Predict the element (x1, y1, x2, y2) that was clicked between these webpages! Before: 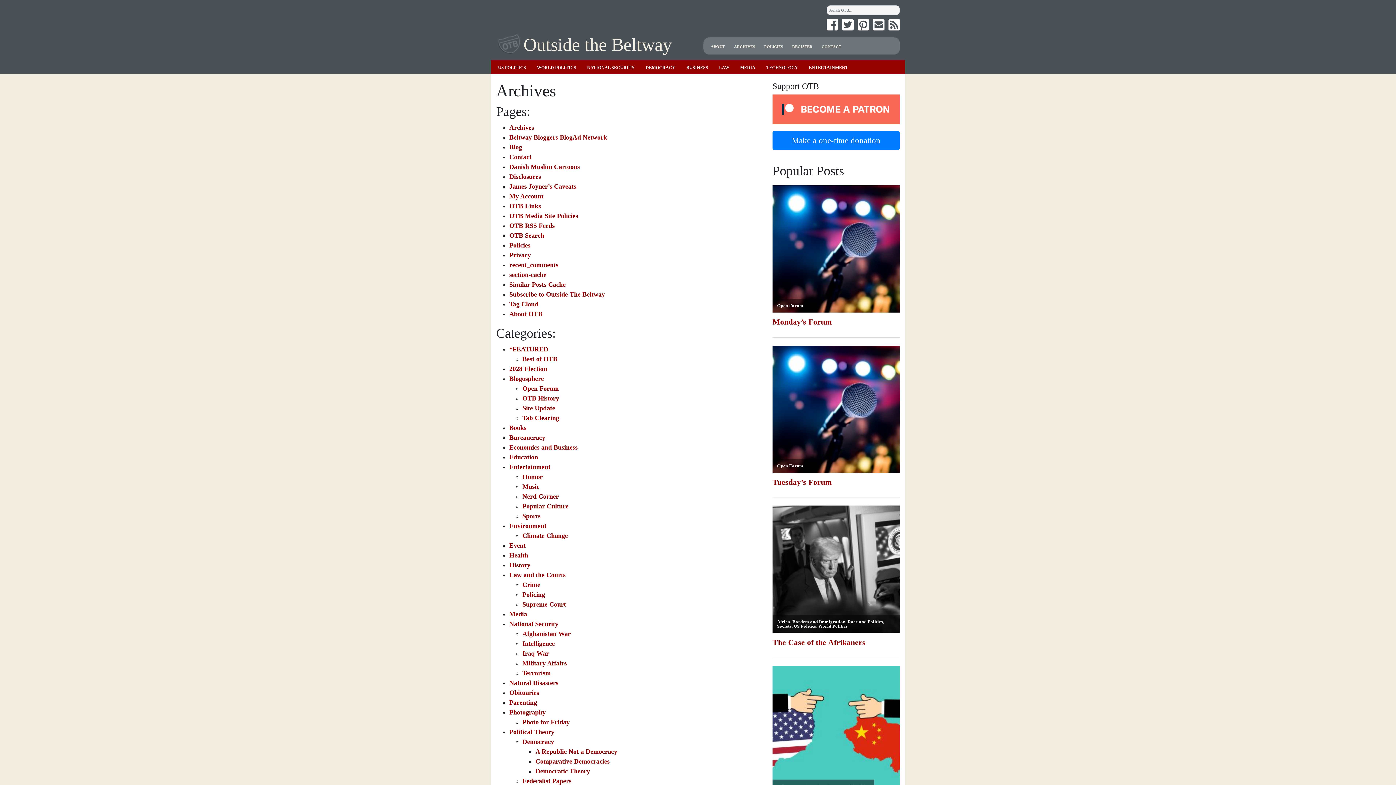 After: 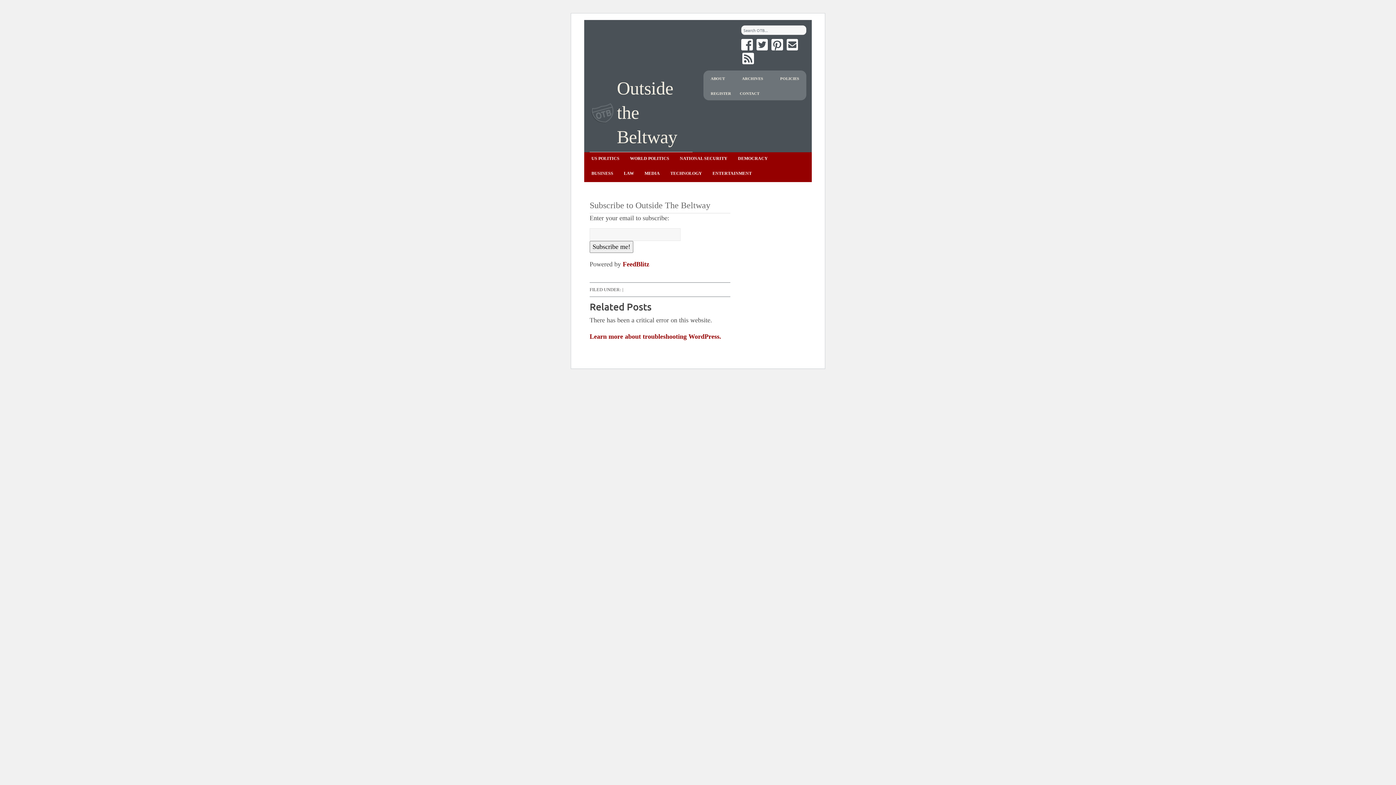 Action: label:   bbox: (873, 23, 886, 31)